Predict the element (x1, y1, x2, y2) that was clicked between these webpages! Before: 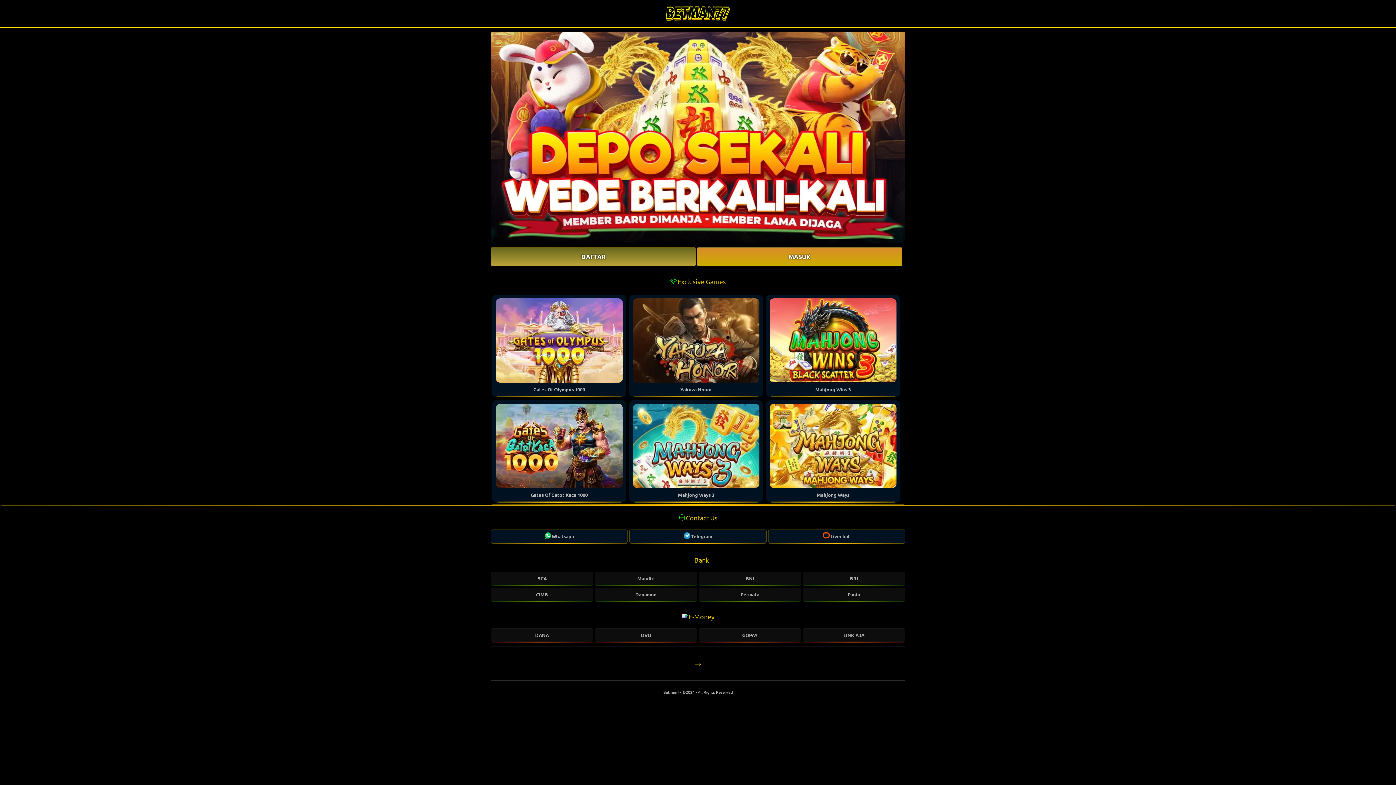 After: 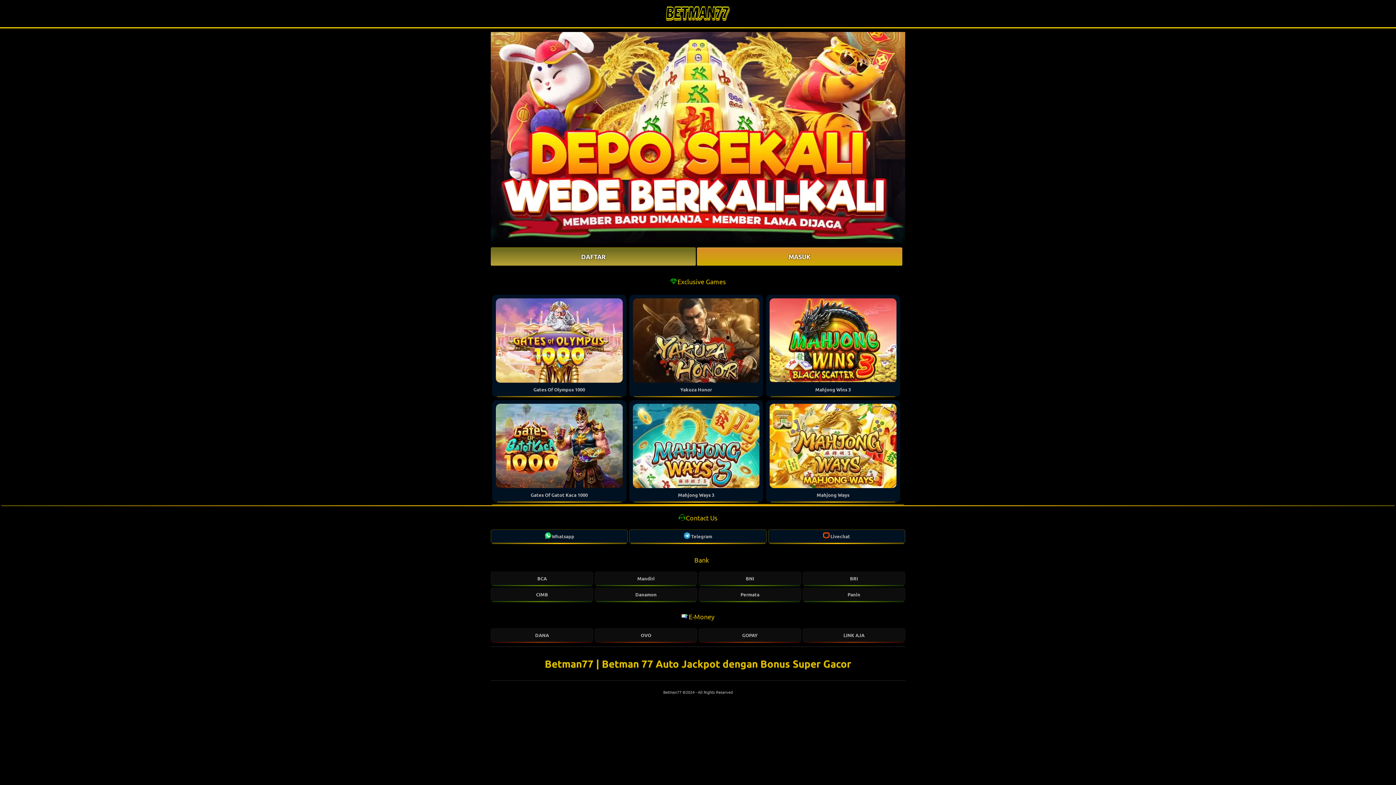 Action: label: Mahjong Wins 3 bbox: (769, 382, 896, 396)